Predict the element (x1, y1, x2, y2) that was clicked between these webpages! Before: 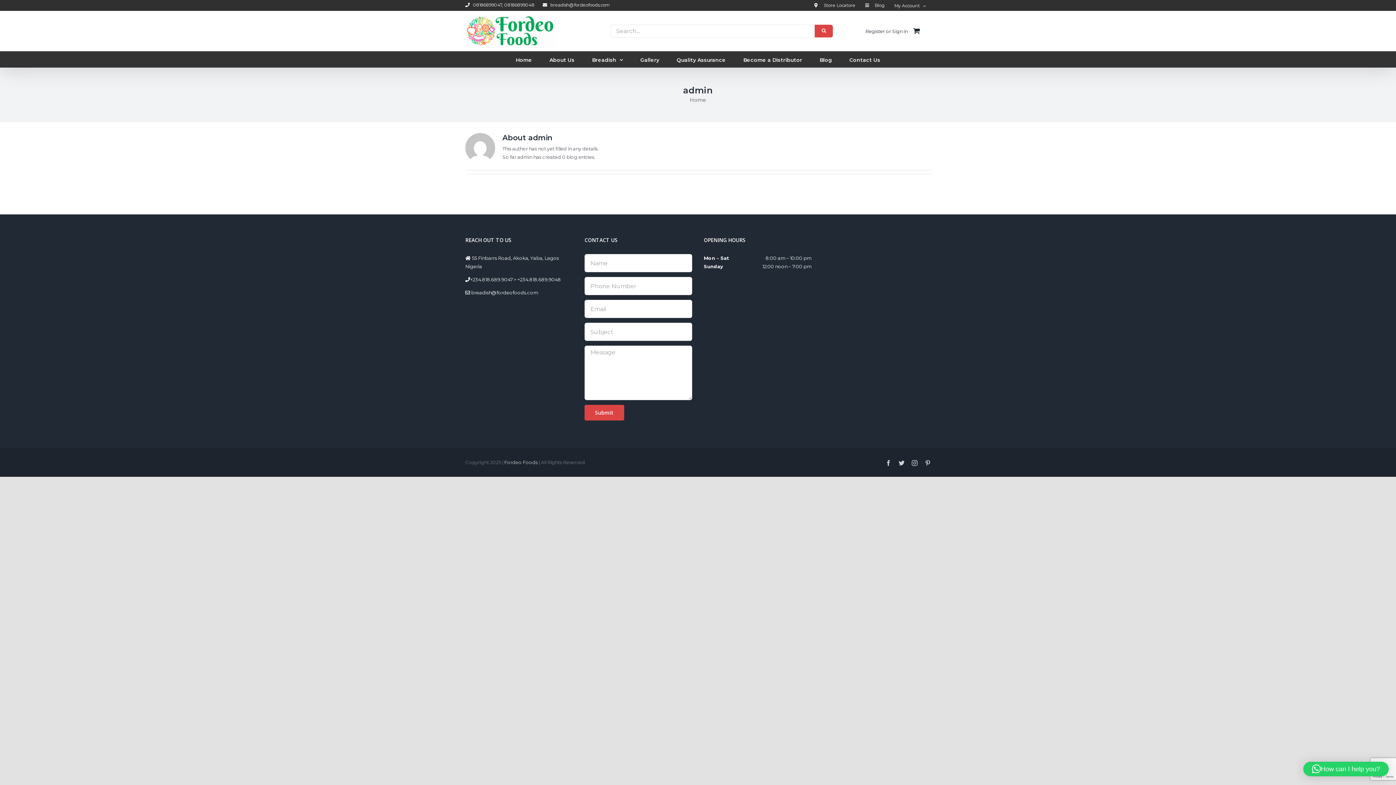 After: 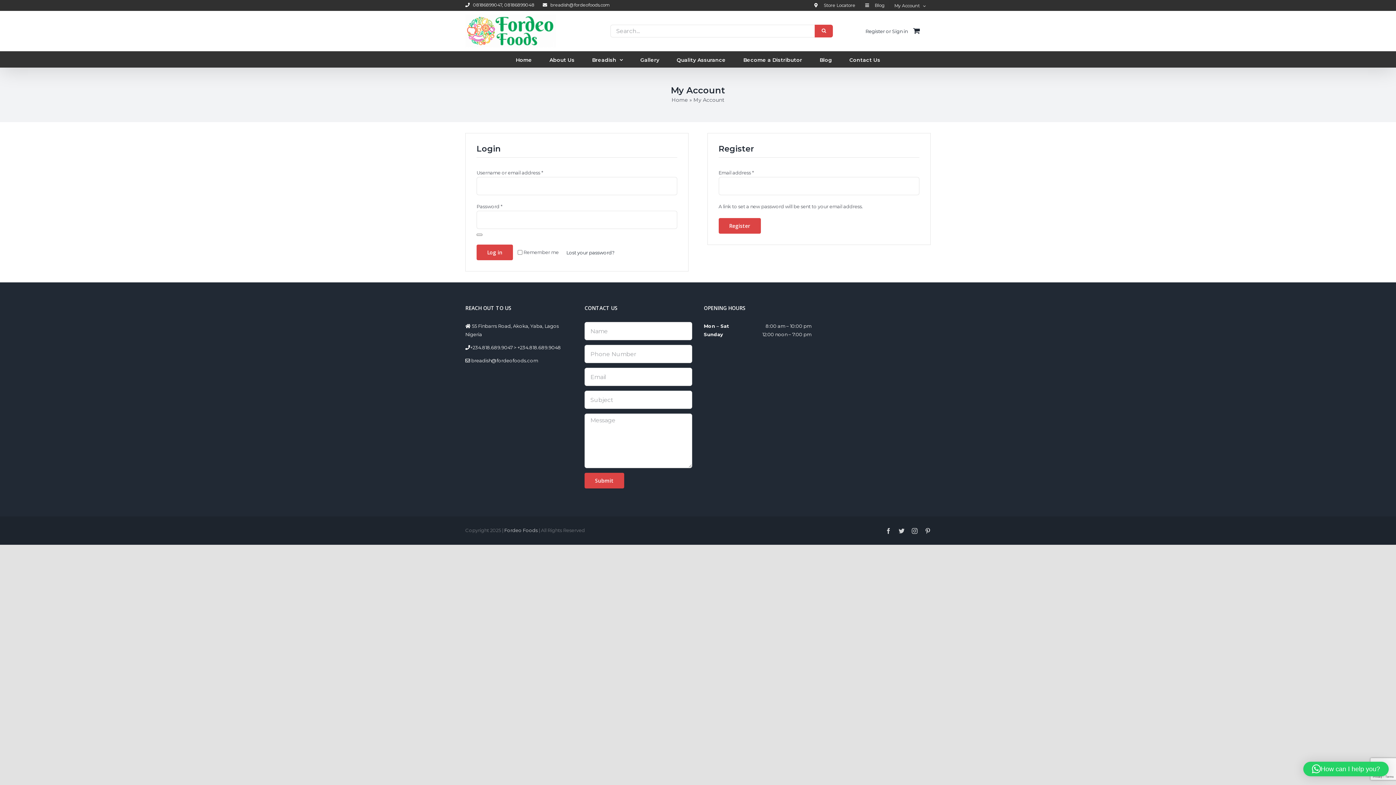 Action: label: My Account bbox: (889, 0, 930, 9)